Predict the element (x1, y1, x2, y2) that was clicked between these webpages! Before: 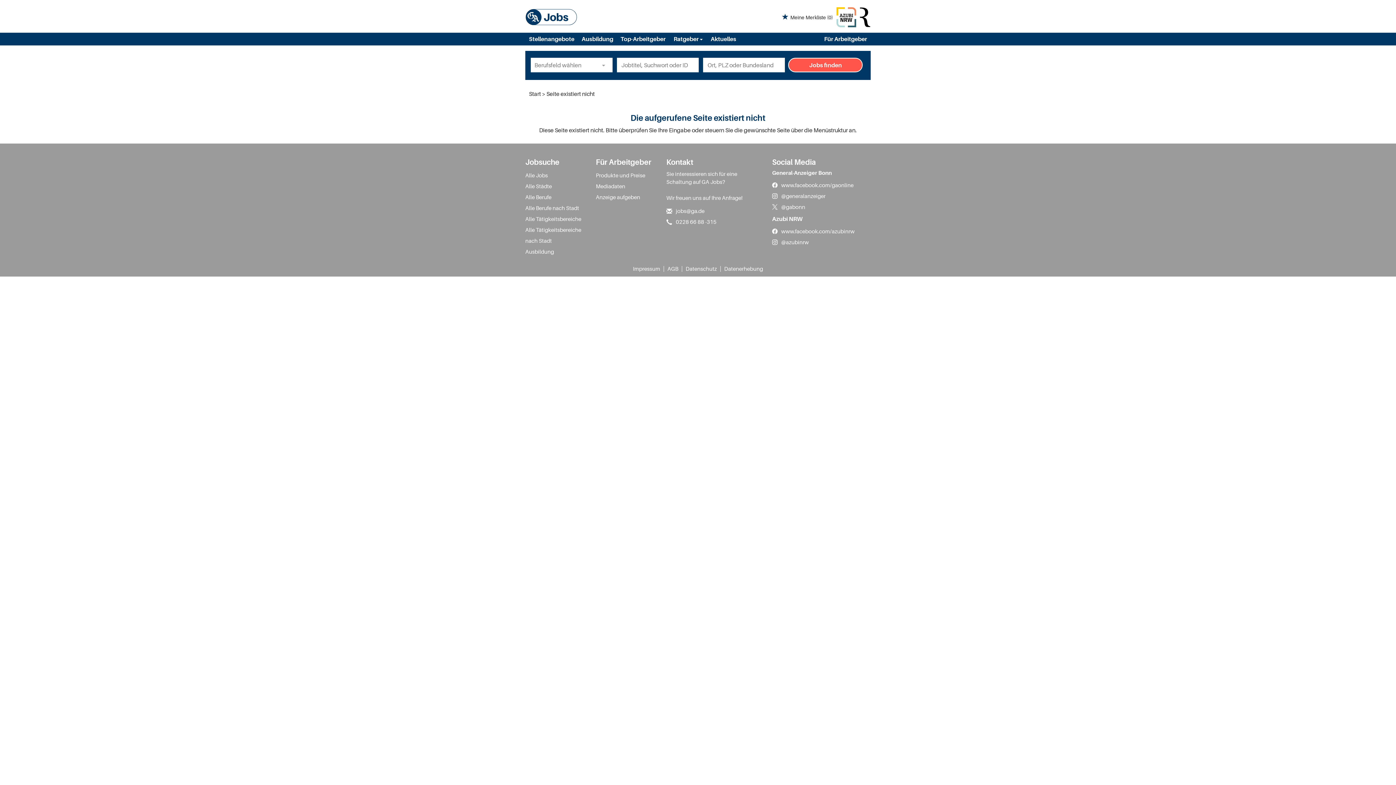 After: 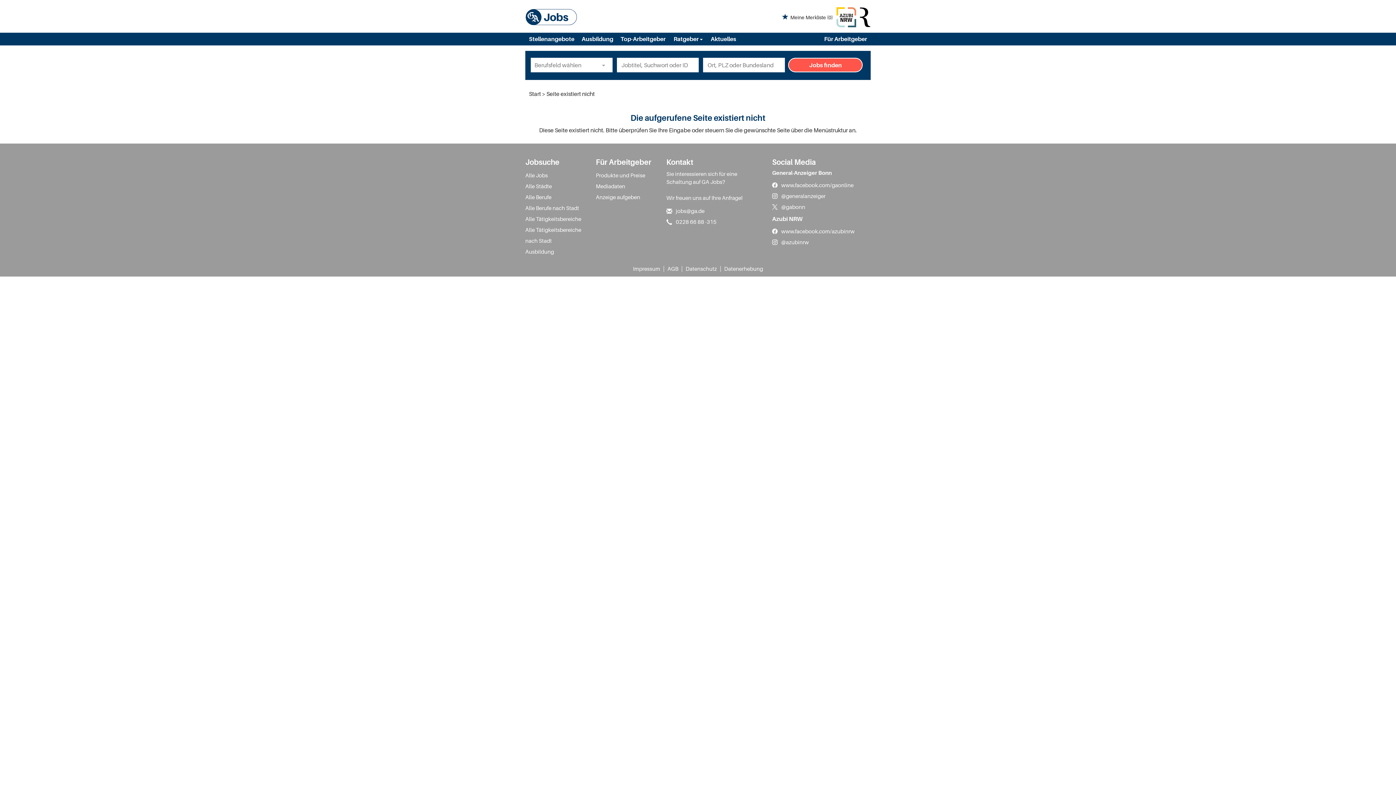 Action: bbox: (676, 205, 704, 216) label: jobs@ga.de